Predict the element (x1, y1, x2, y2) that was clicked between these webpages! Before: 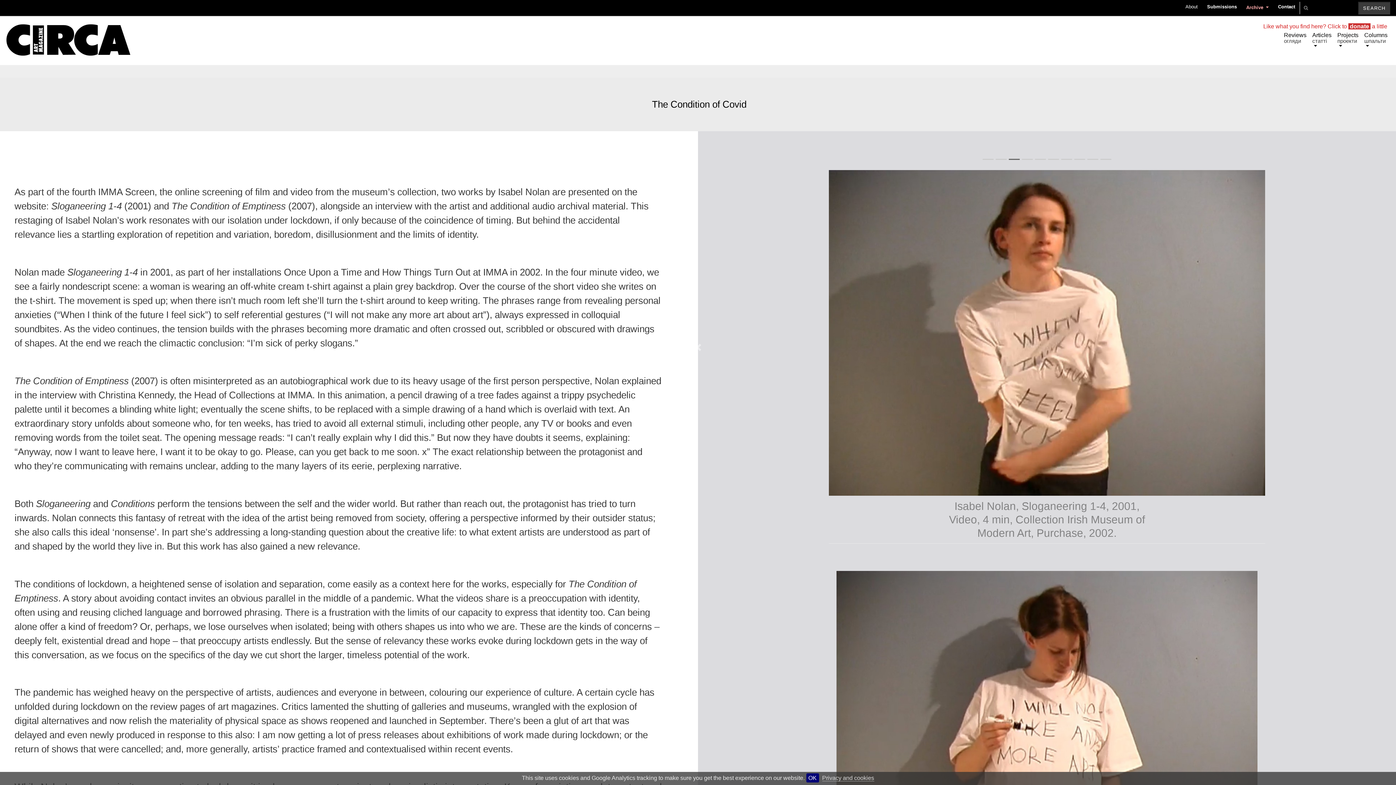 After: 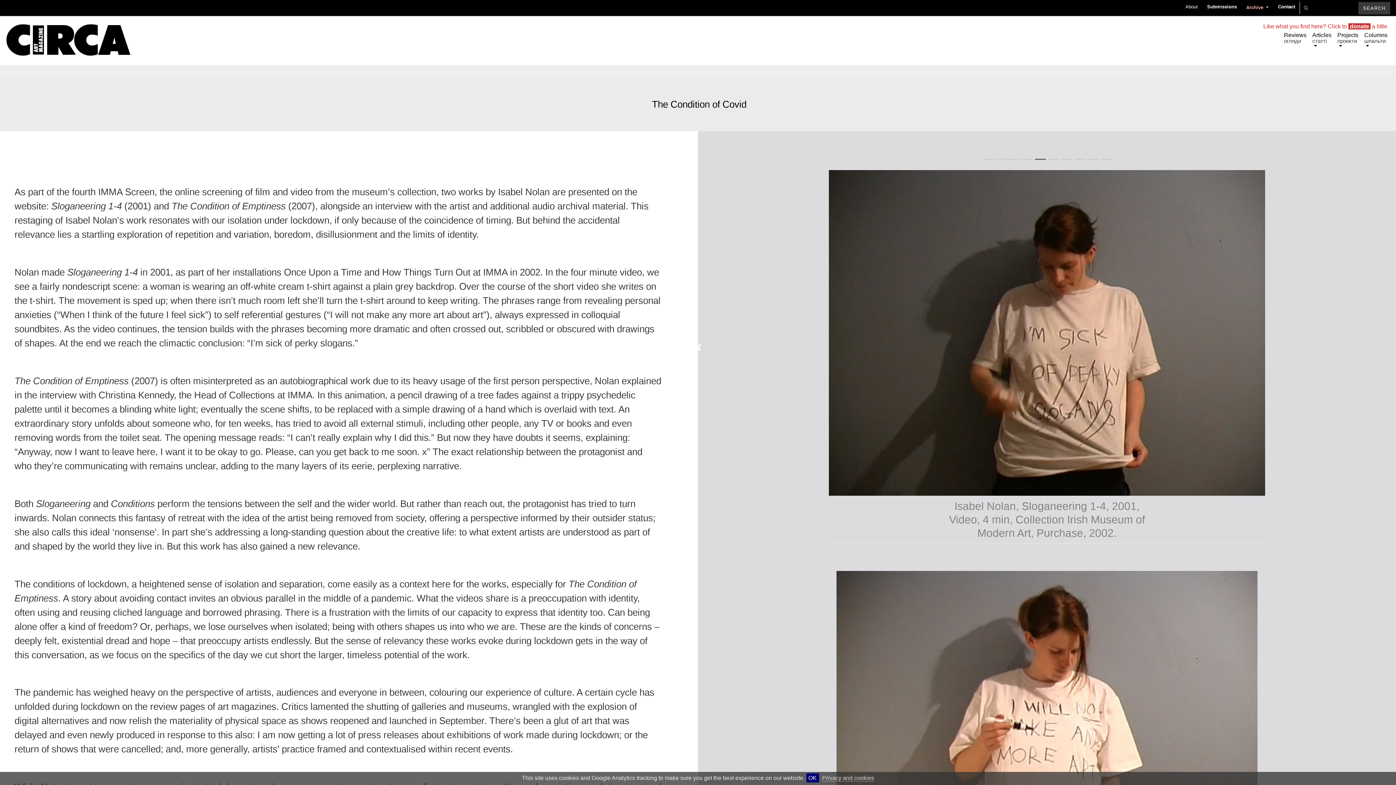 Action: bbox: (649, 127, 750, 604)